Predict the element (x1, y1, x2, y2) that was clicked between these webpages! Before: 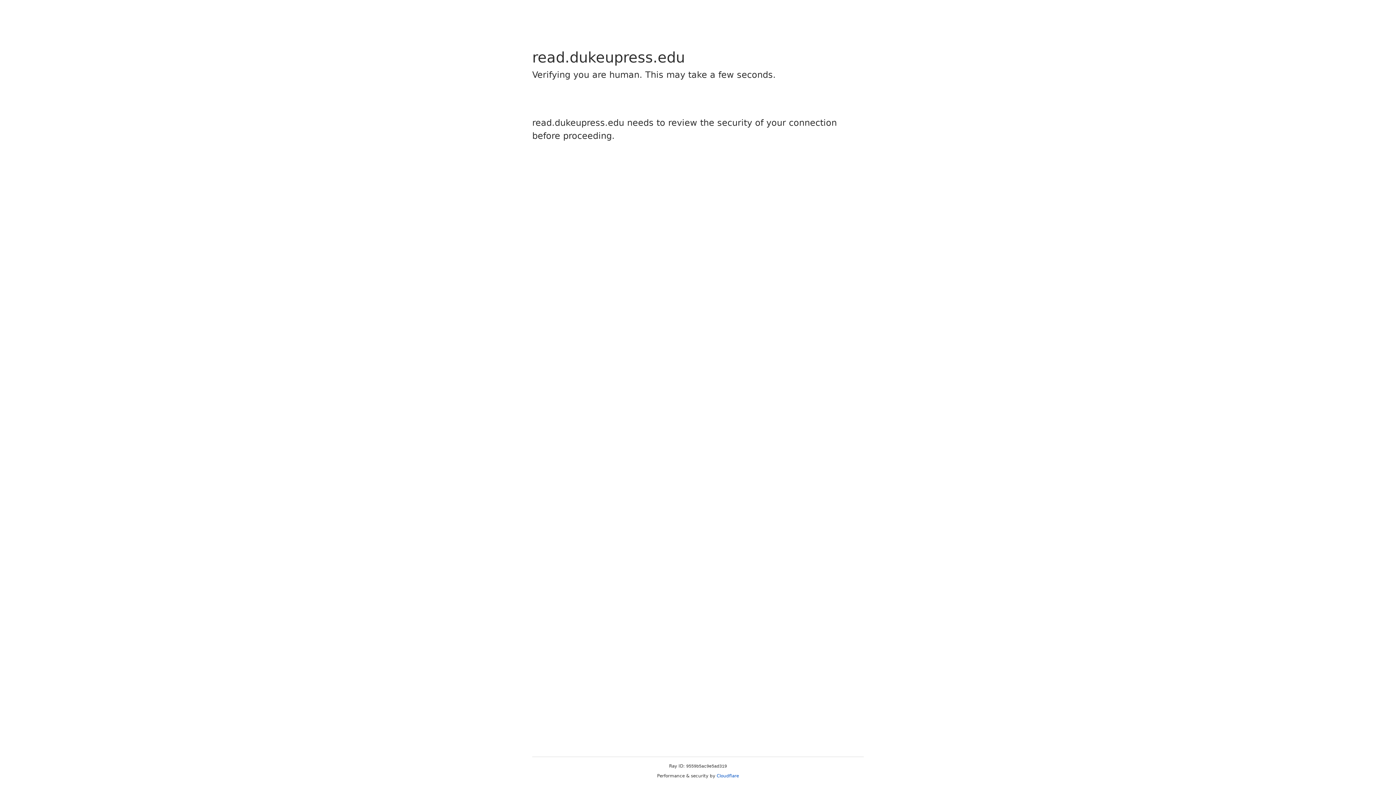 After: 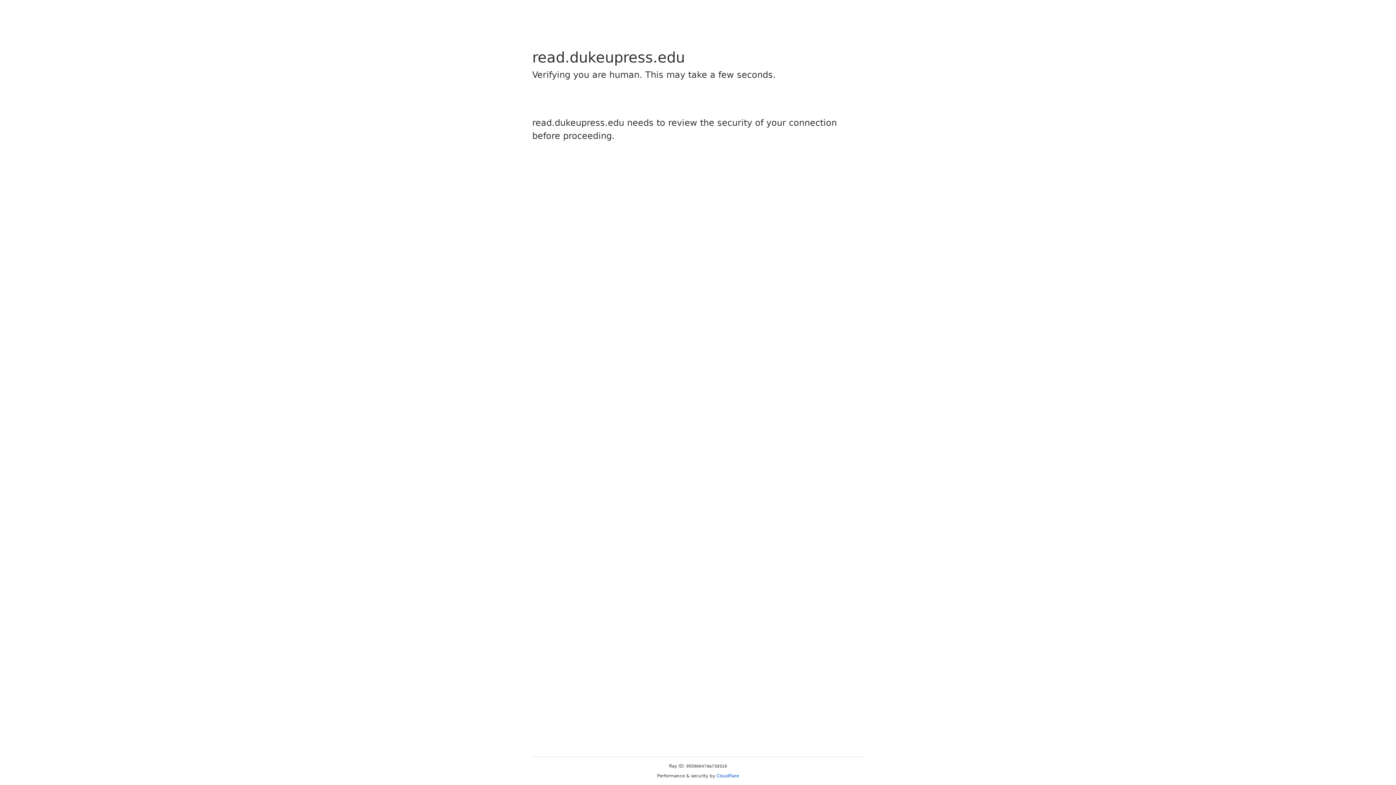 Action: label: Cloudflare bbox: (716, 773, 739, 778)